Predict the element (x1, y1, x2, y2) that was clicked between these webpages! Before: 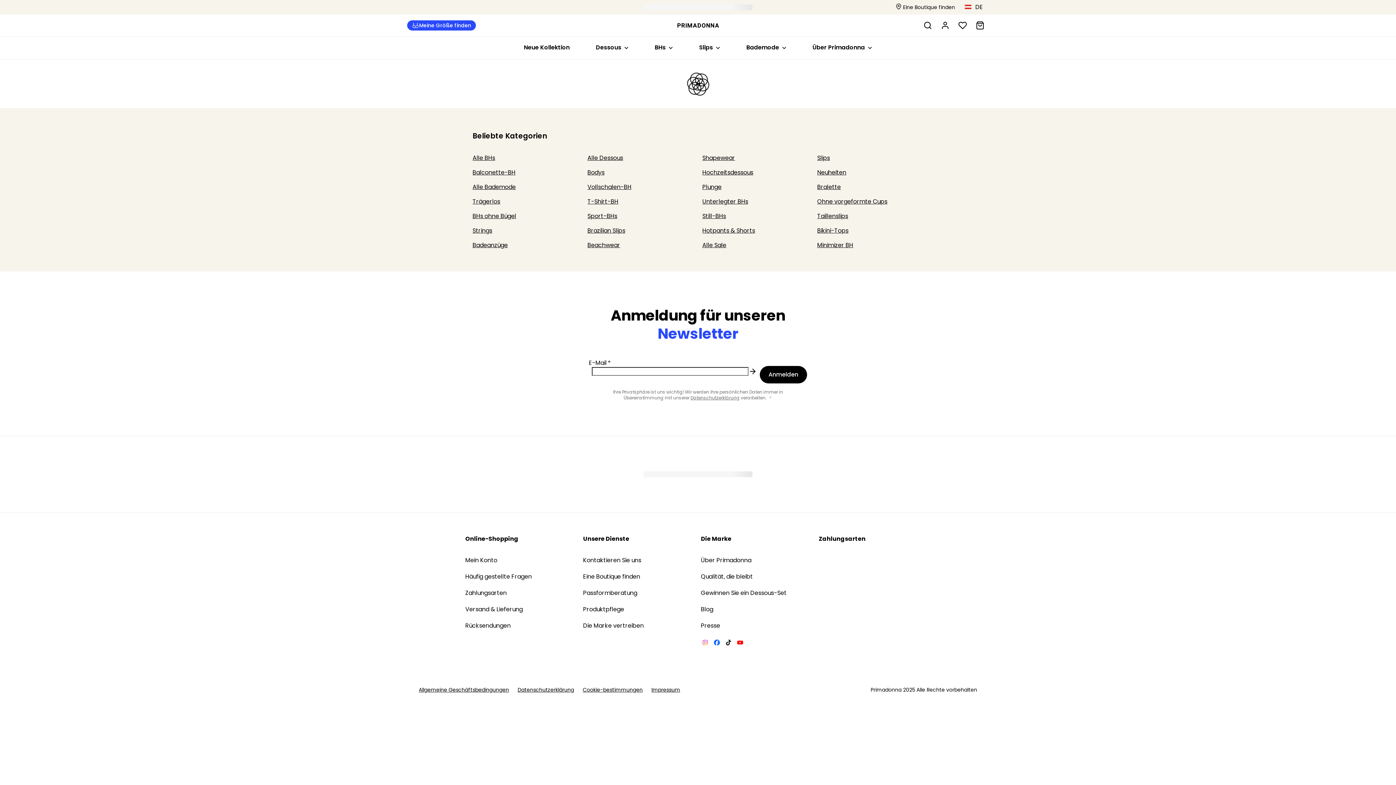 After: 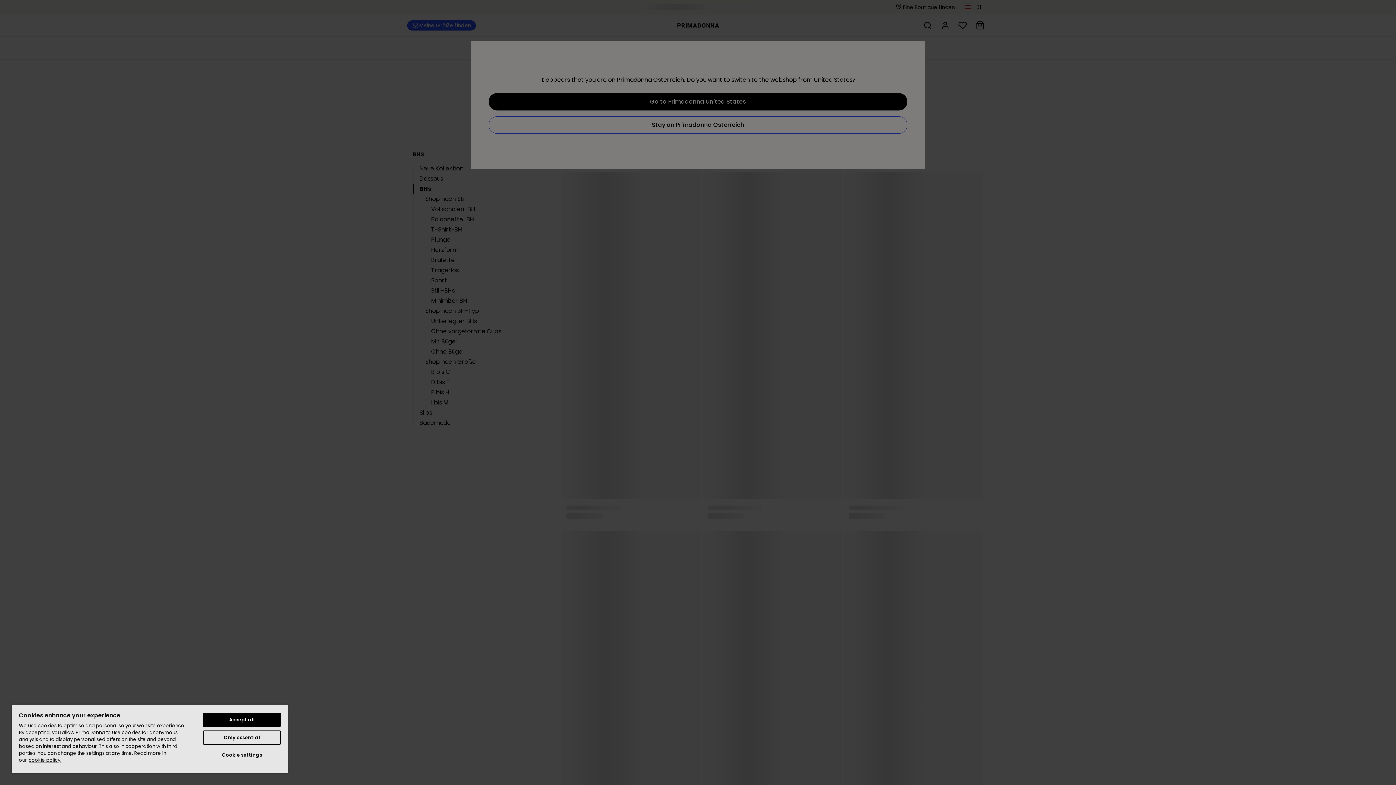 Action: label: Sub-Navigation anzeigen für BHs bbox: (641, 36, 686, 59)